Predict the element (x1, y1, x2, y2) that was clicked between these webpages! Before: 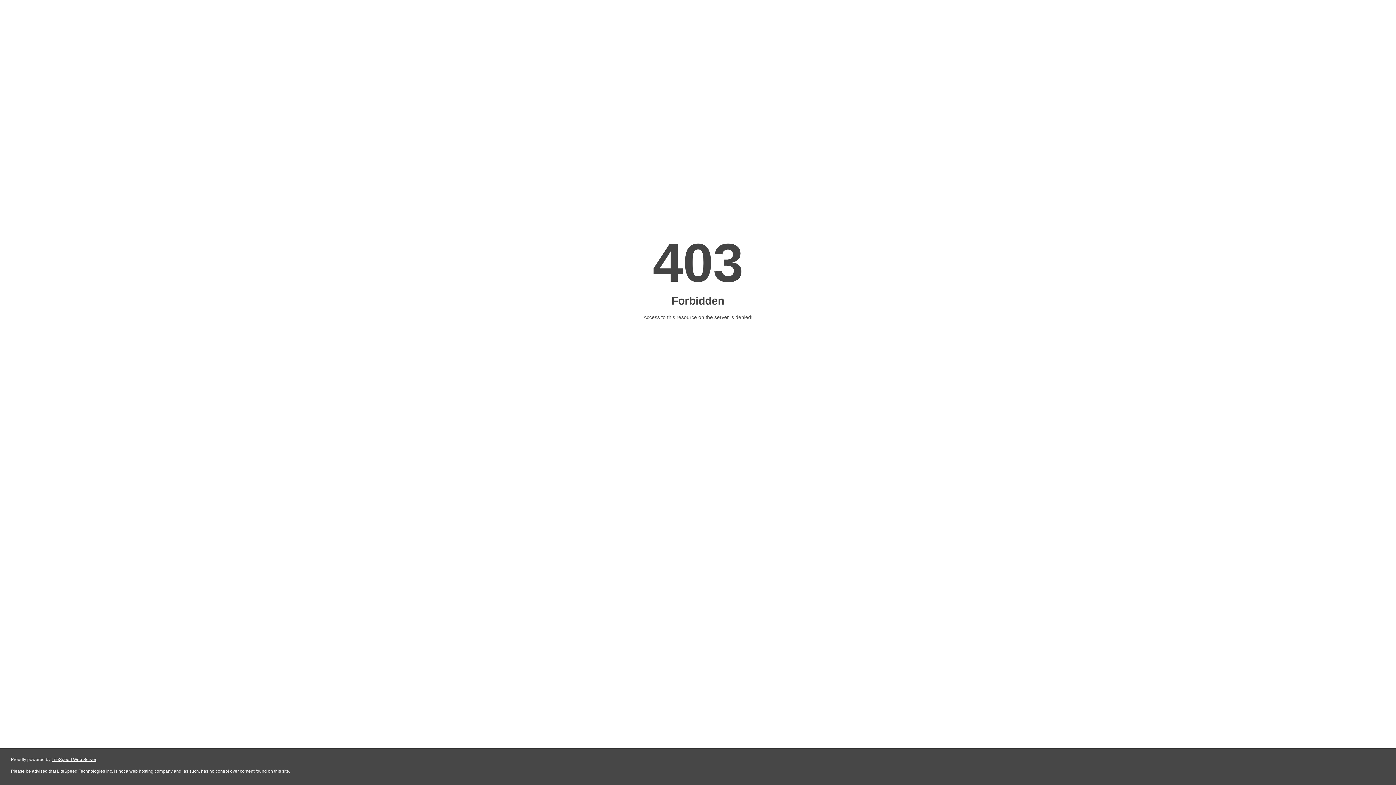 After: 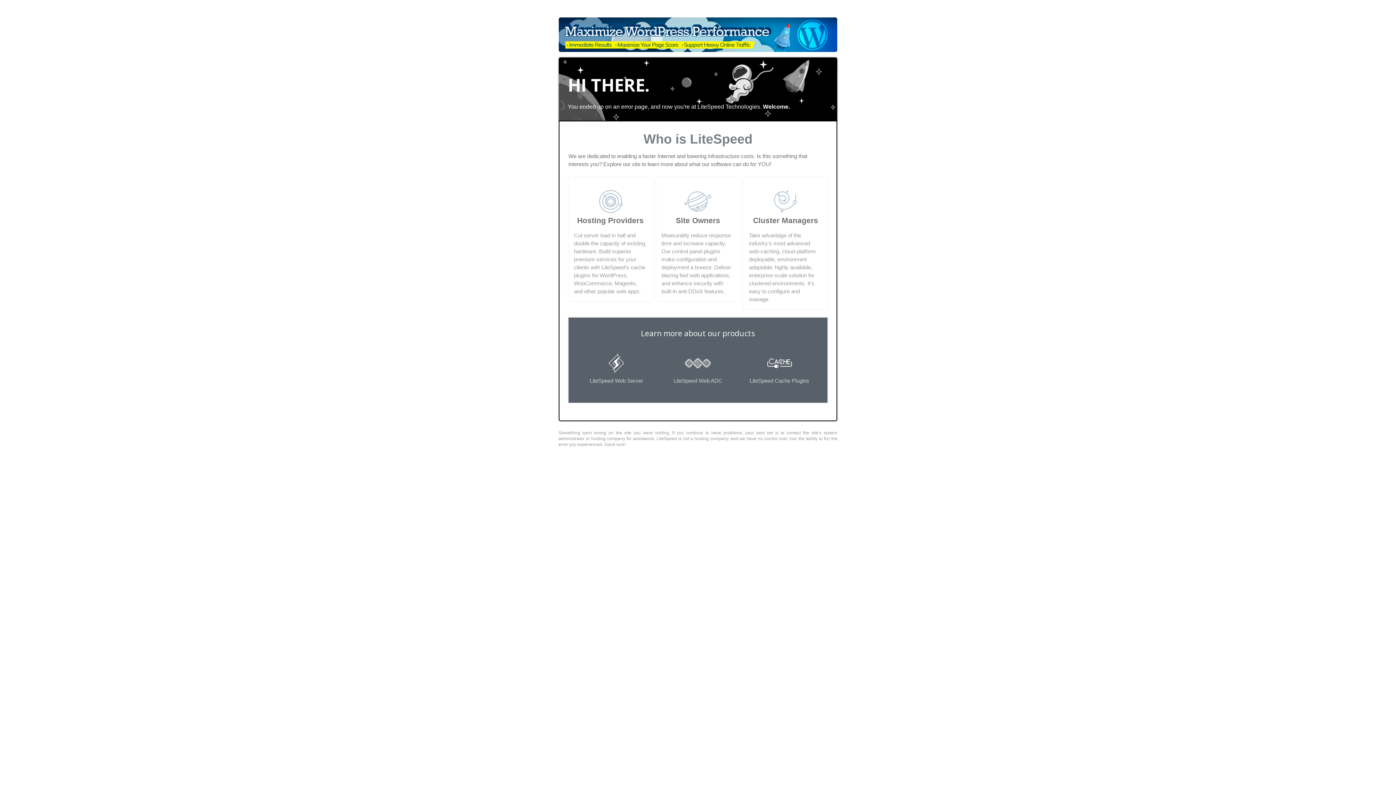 Action: label: LiteSpeed Web Server bbox: (51, 757, 96, 762)